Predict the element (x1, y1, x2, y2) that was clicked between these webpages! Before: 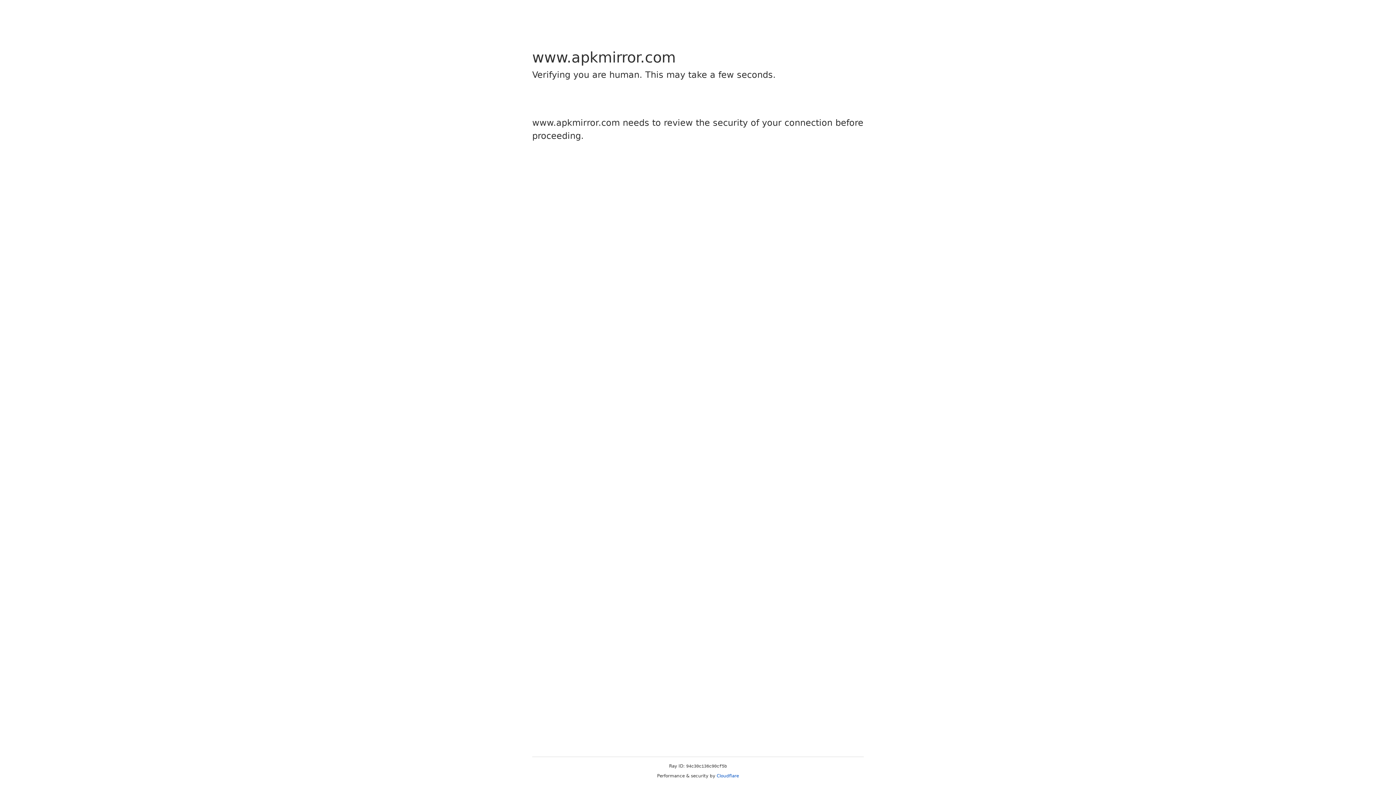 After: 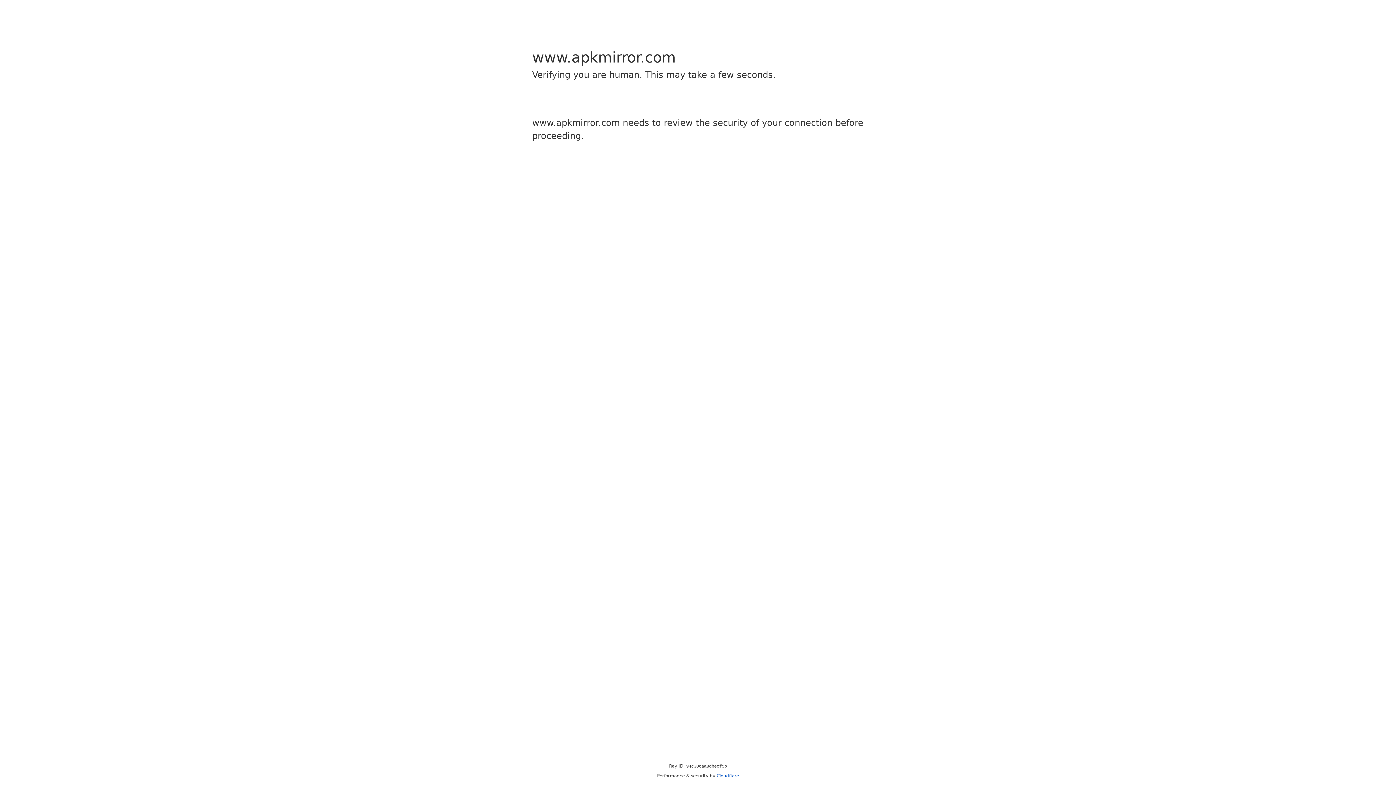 Action: bbox: (716, 773, 739, 778) label: Cloudflare